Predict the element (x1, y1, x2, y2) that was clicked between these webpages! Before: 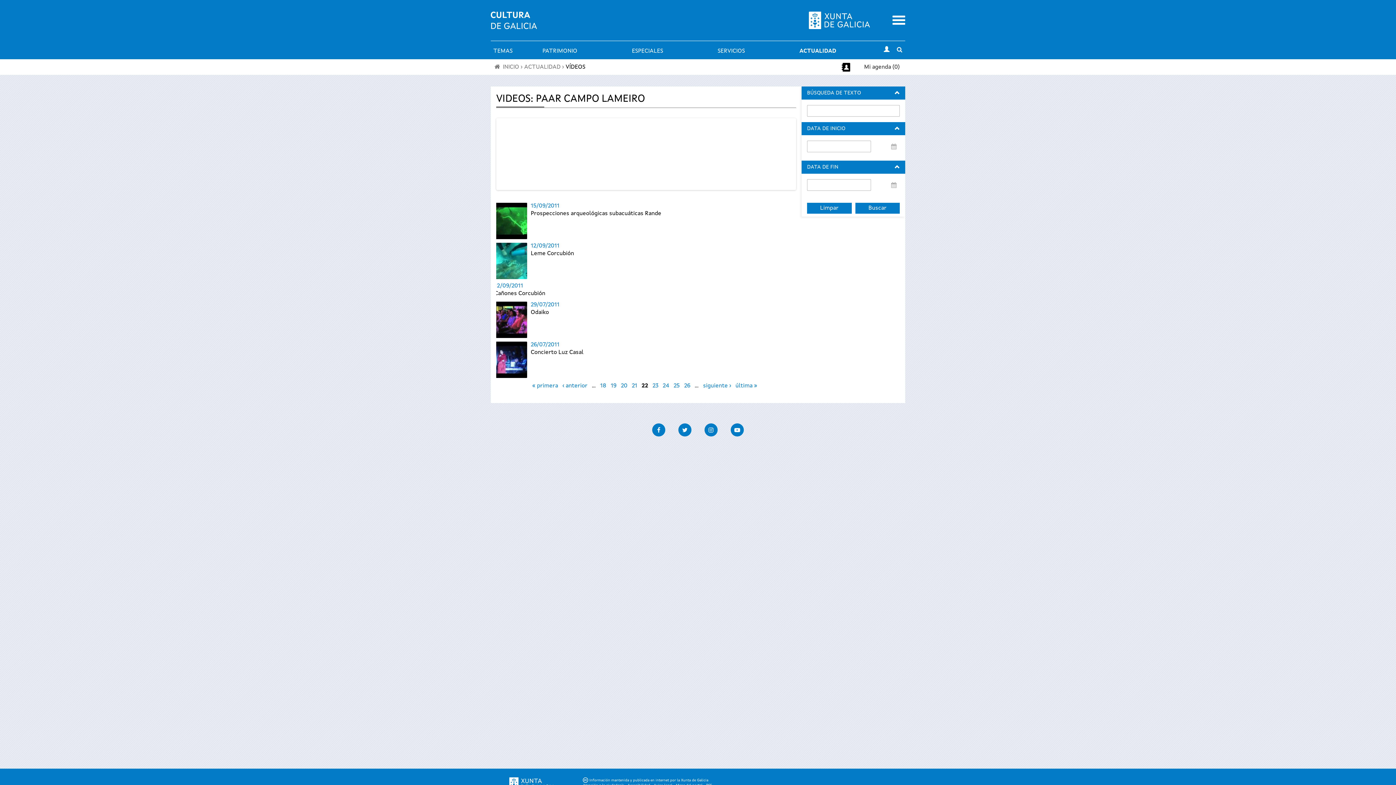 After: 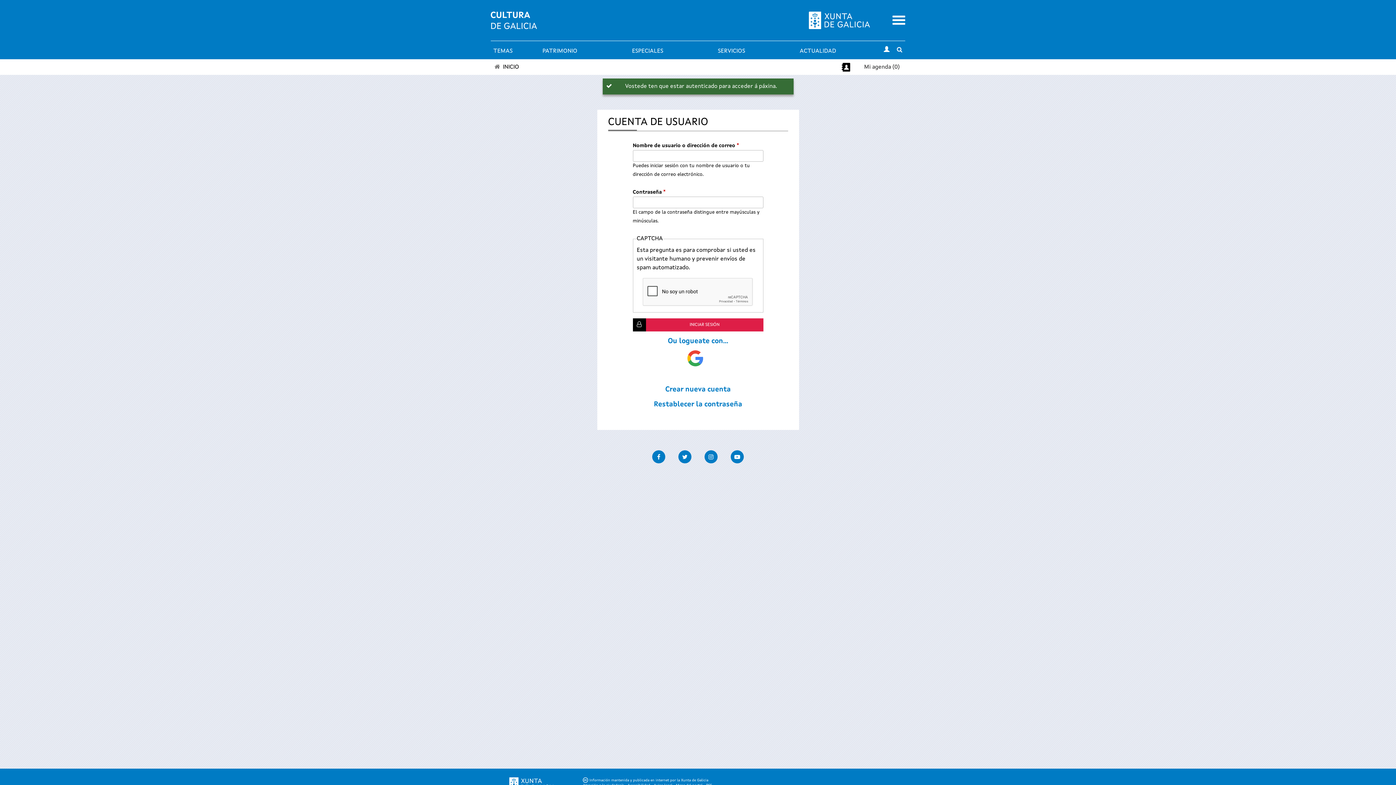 Action: bbox: (841, 62, 900, 71) label: Mi agenda (0)